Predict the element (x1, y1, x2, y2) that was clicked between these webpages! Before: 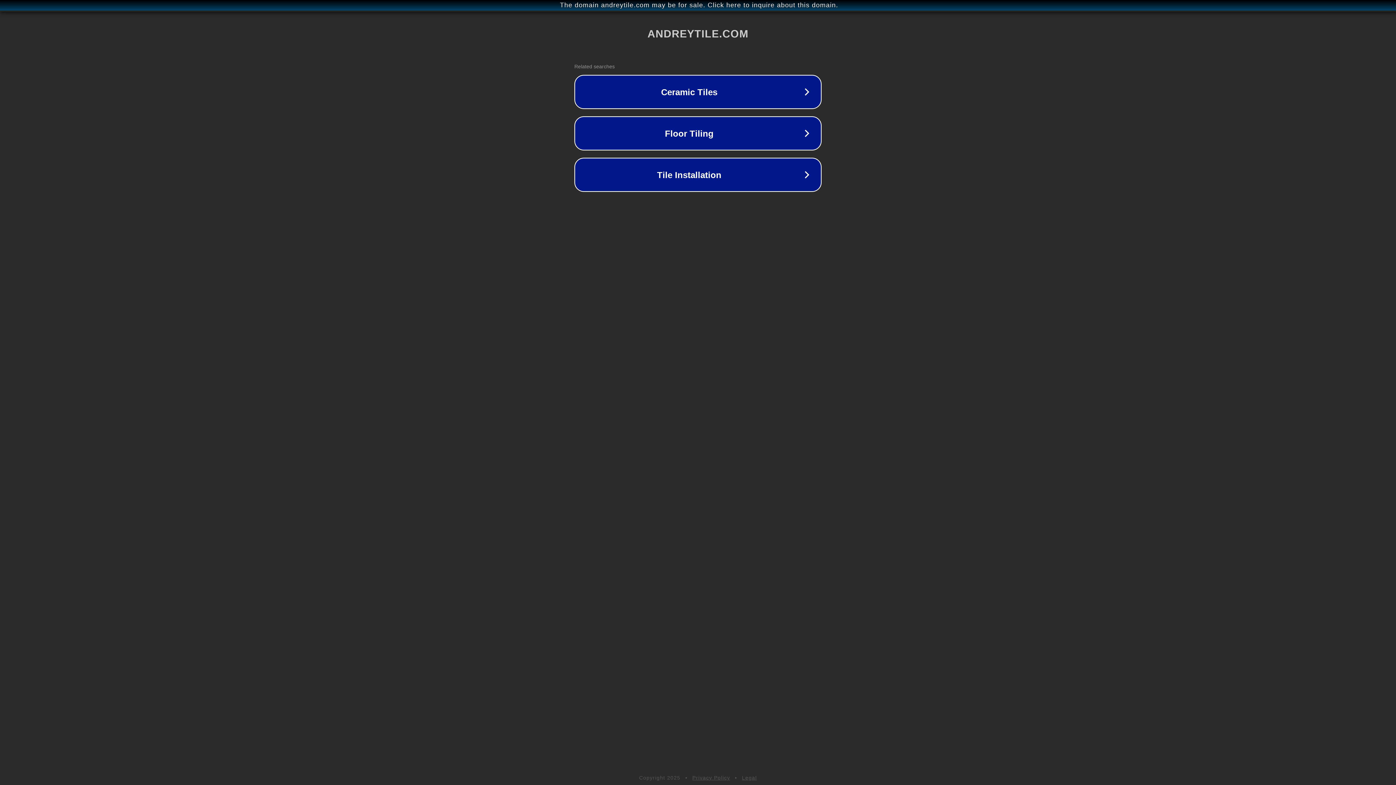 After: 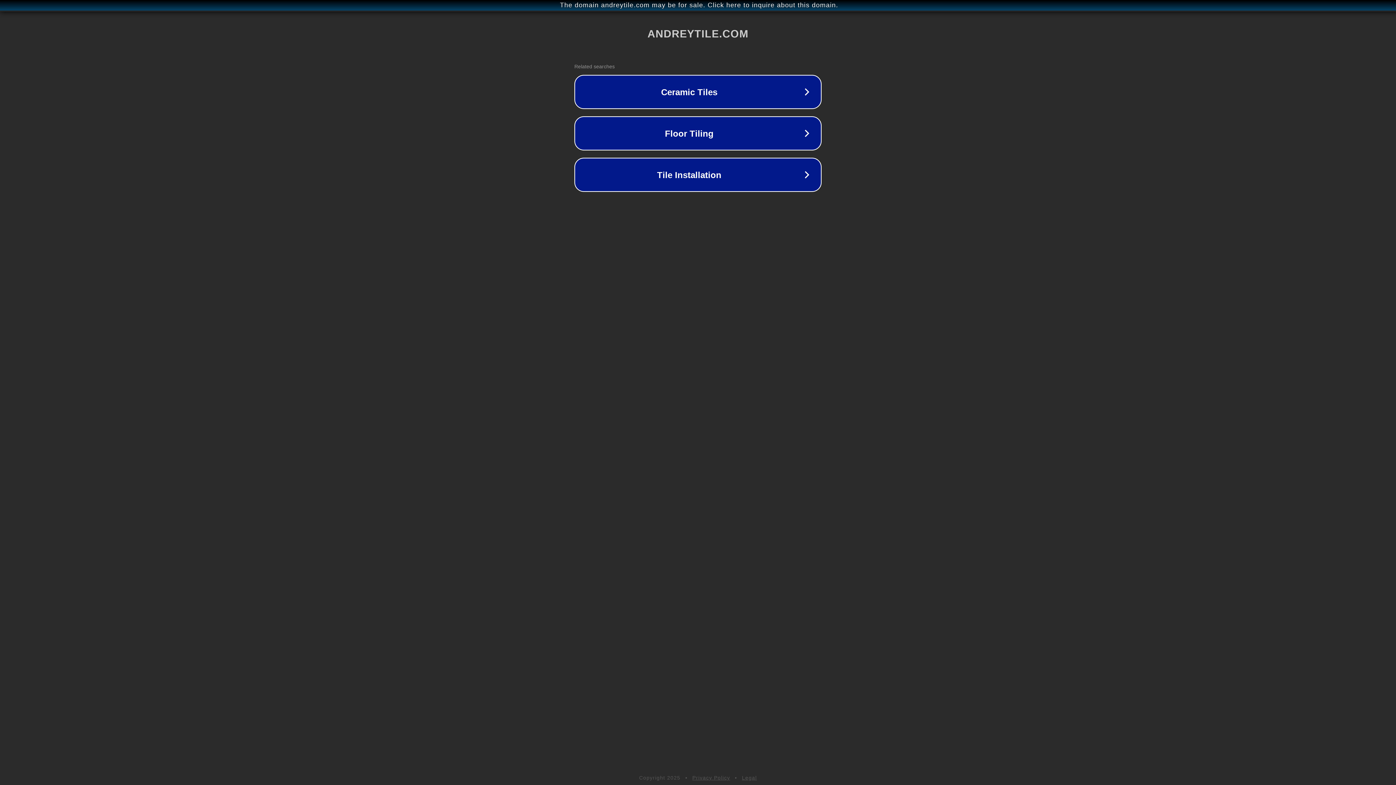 Action: bbox: (692, 775, 730, 781) label: Privacy Policy